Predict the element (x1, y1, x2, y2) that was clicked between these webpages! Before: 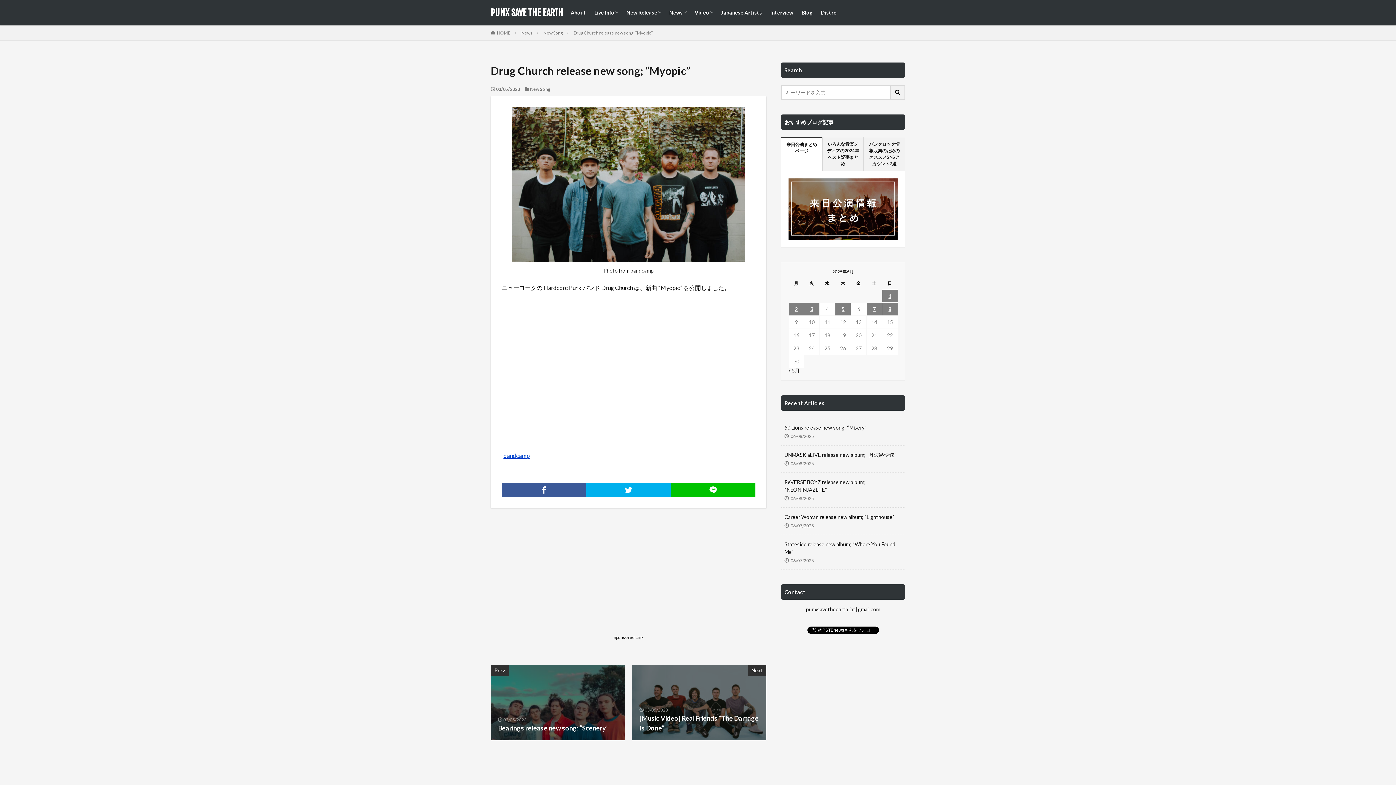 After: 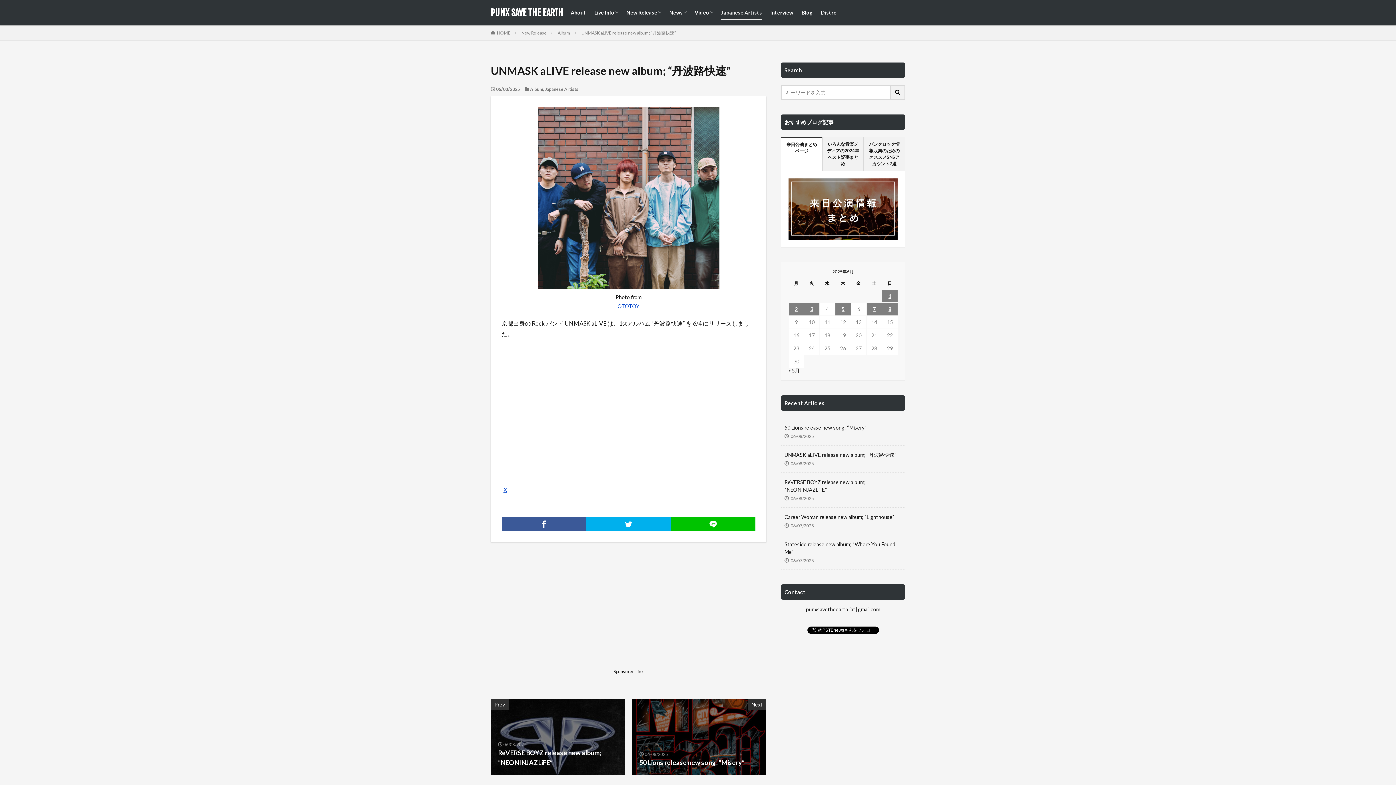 Action: bbox: (784, 451, 896, 458) label: UNMASK aLIVE release new album; “丹波路快速”